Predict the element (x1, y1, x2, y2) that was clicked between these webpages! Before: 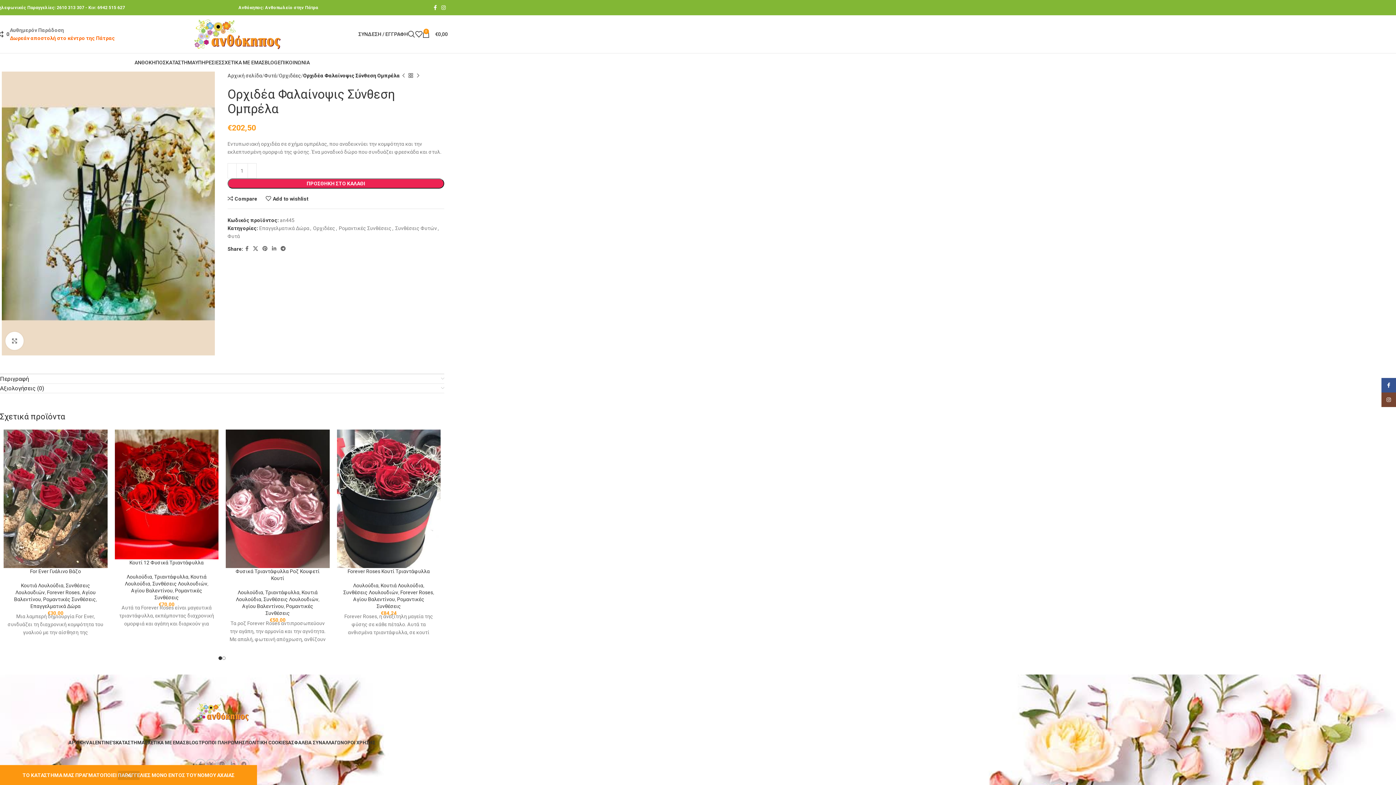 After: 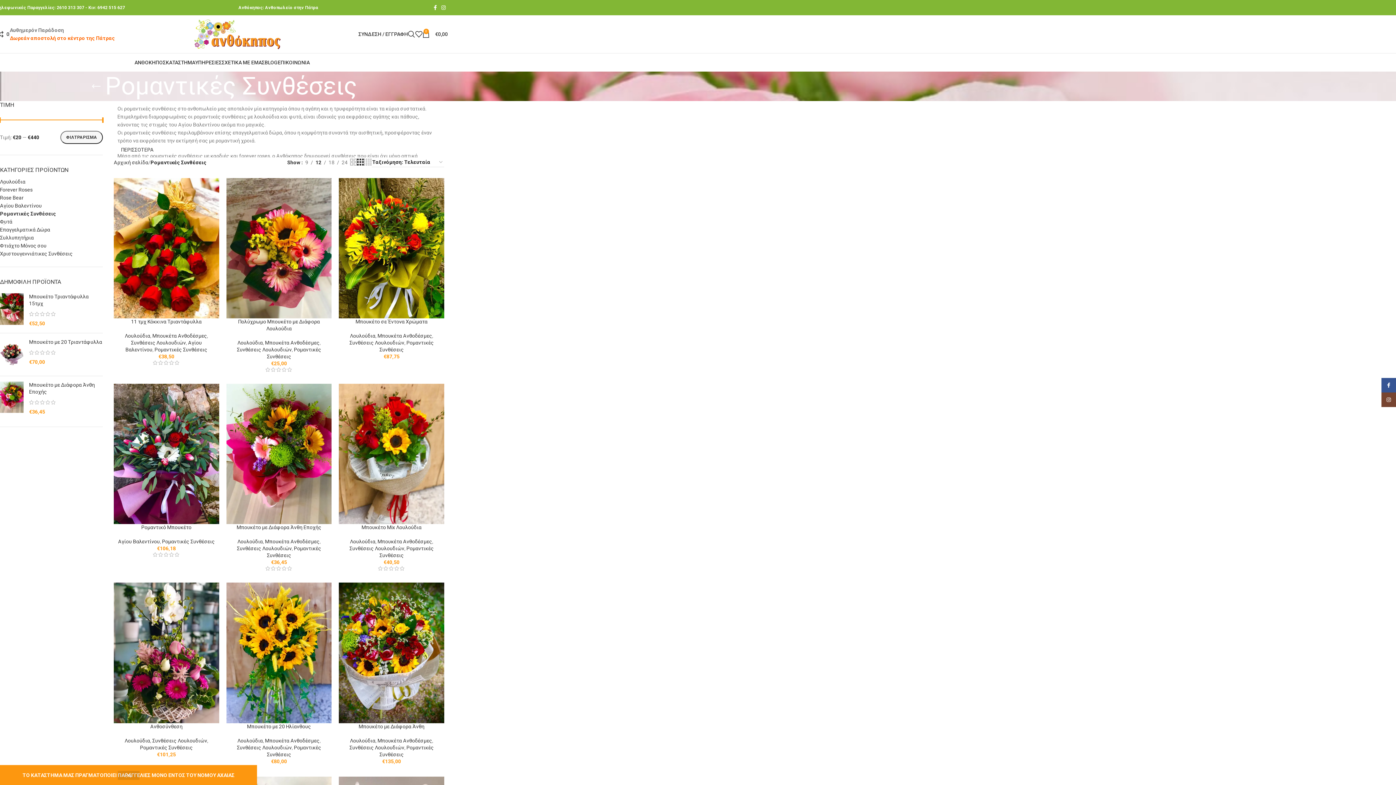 Action: label: Ρομαντικές Συνθέσεις bbox: (43, 596, 95, 602)